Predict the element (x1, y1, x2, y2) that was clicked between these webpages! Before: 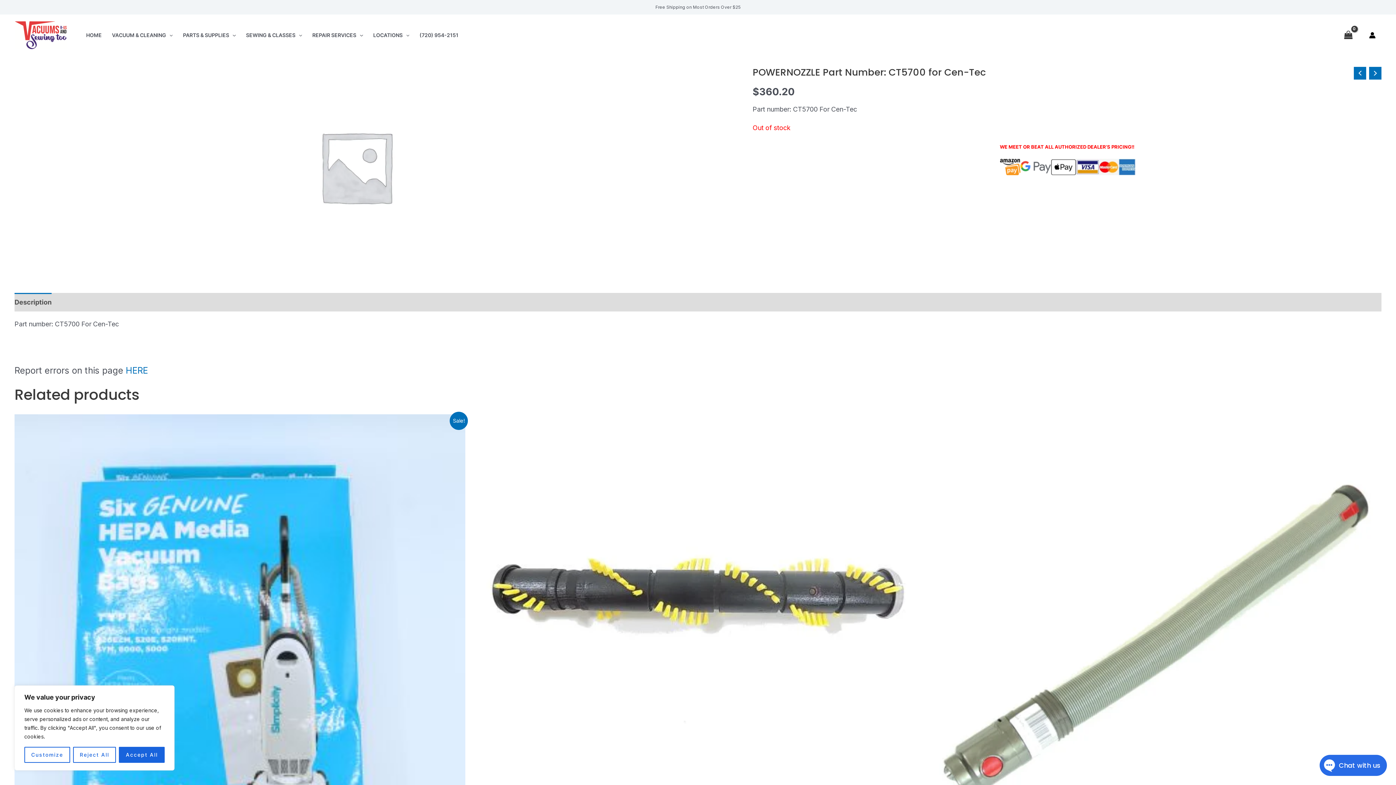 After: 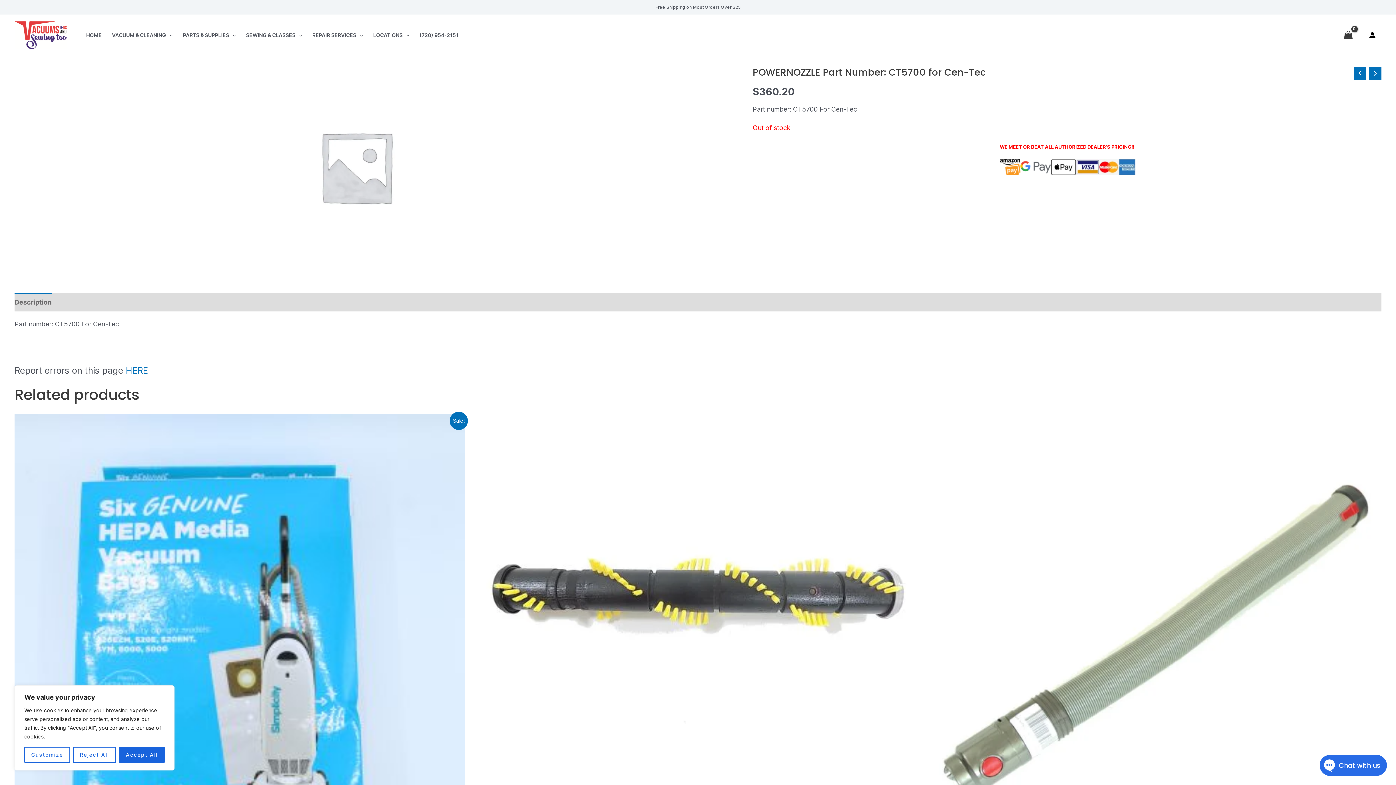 Action: label: Description bbox: (14, 293, 51, 311)